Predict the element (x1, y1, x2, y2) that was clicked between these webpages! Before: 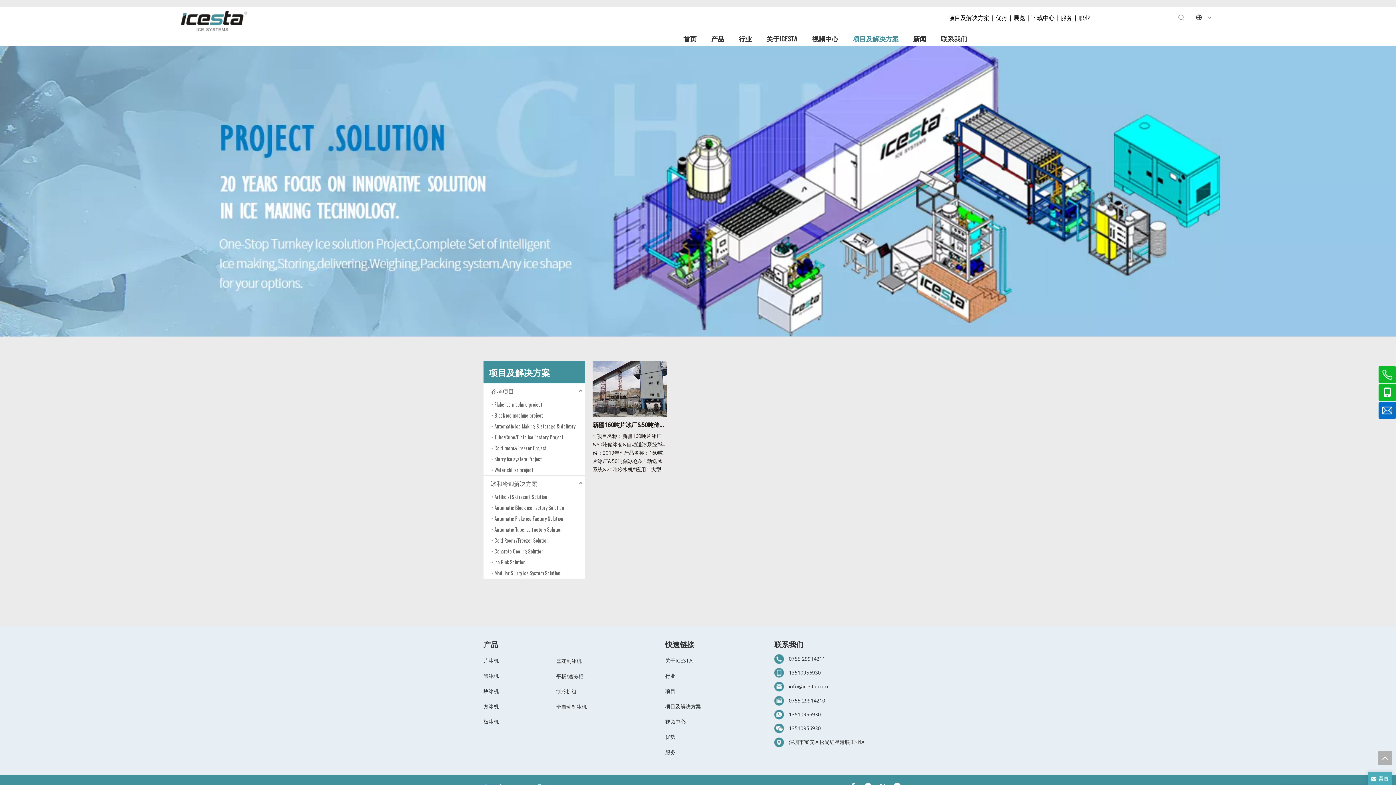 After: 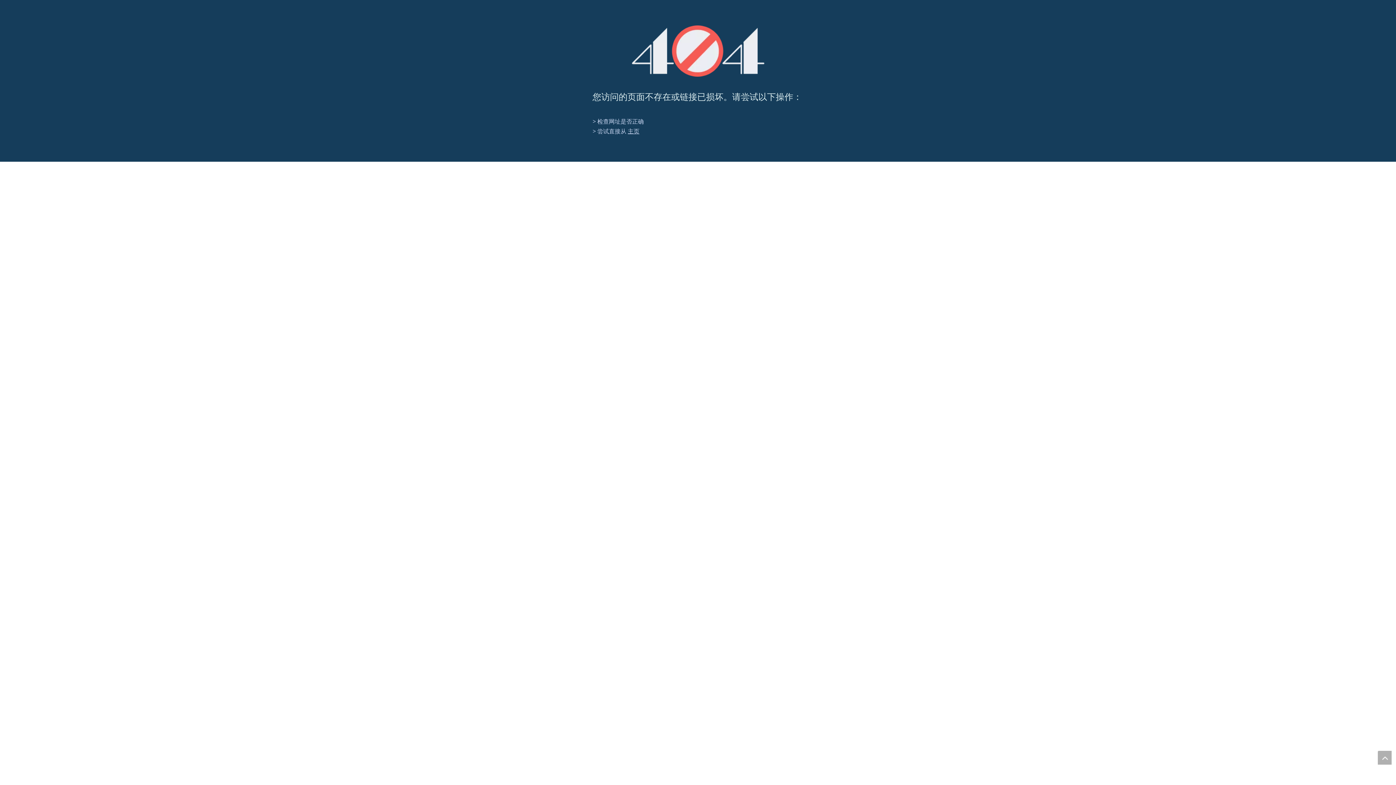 Action: label: Automatic Block ice factory Solution bbox: (487, 502, 585, 513)